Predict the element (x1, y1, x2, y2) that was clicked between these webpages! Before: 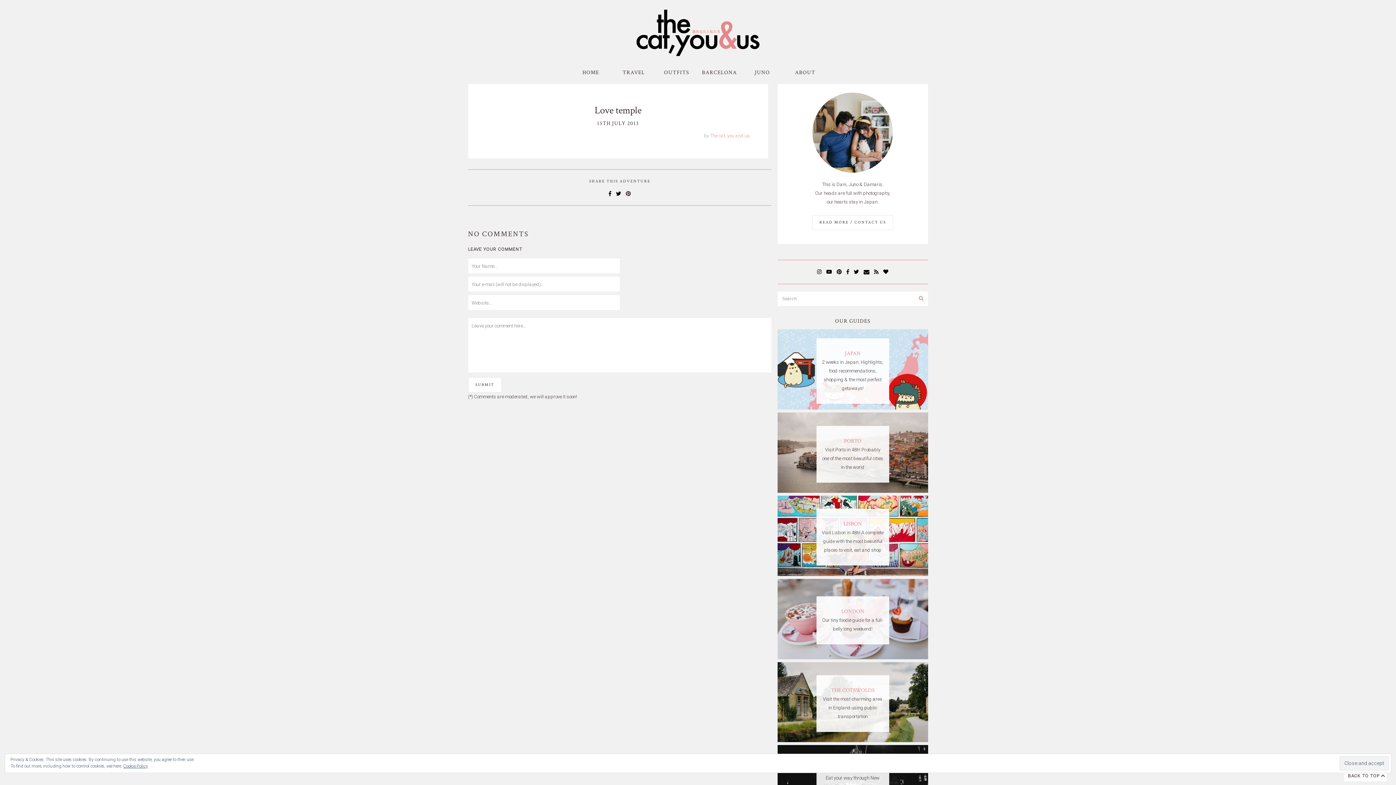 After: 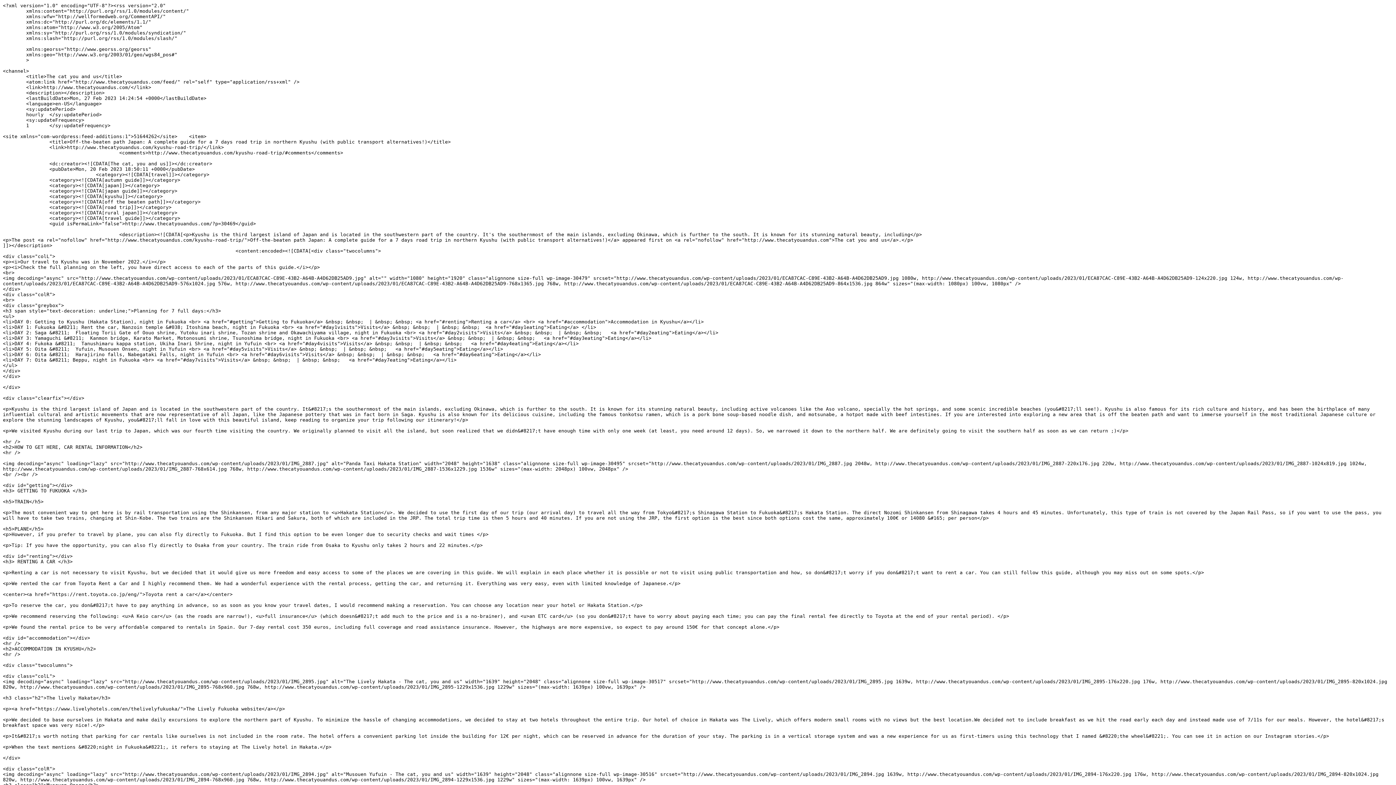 Action: bbox: (872, 269, 880, 275)